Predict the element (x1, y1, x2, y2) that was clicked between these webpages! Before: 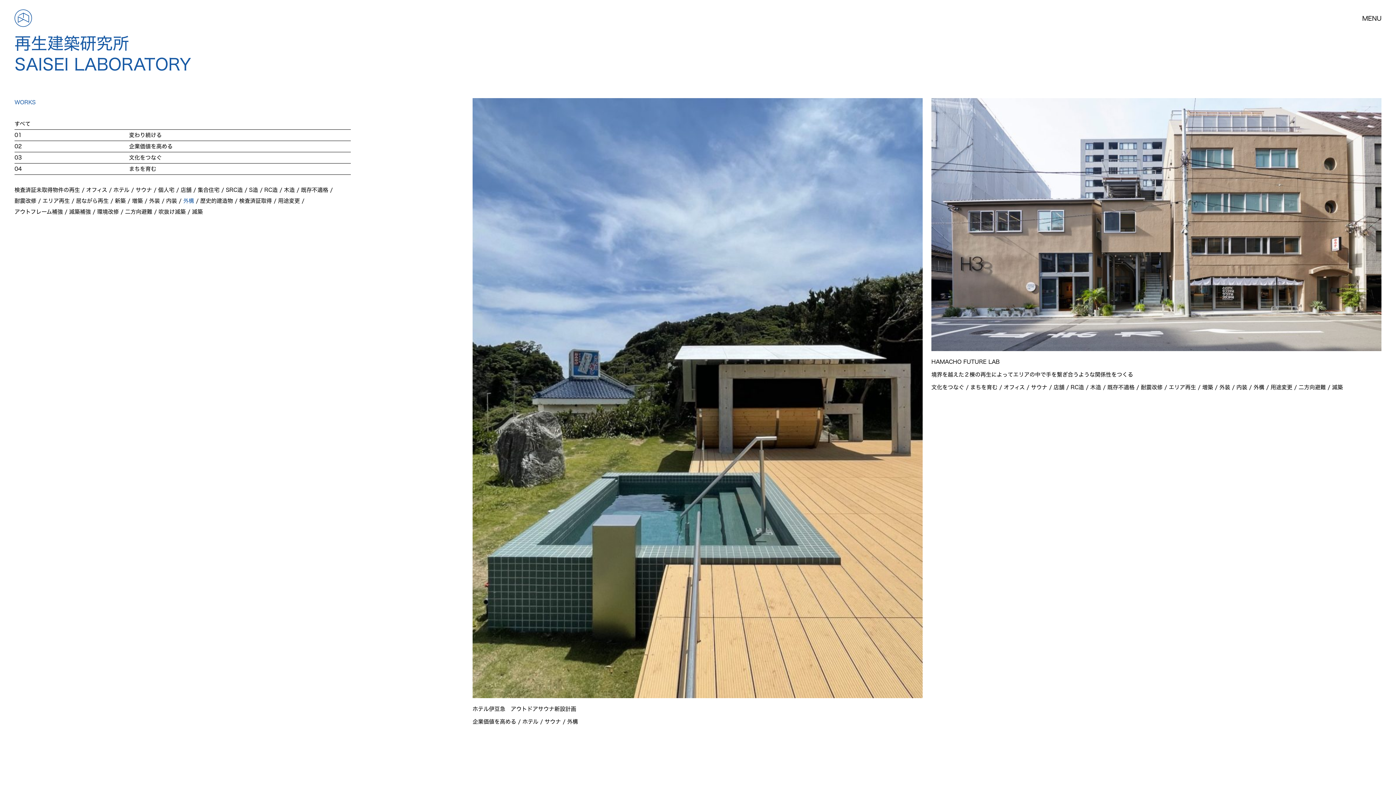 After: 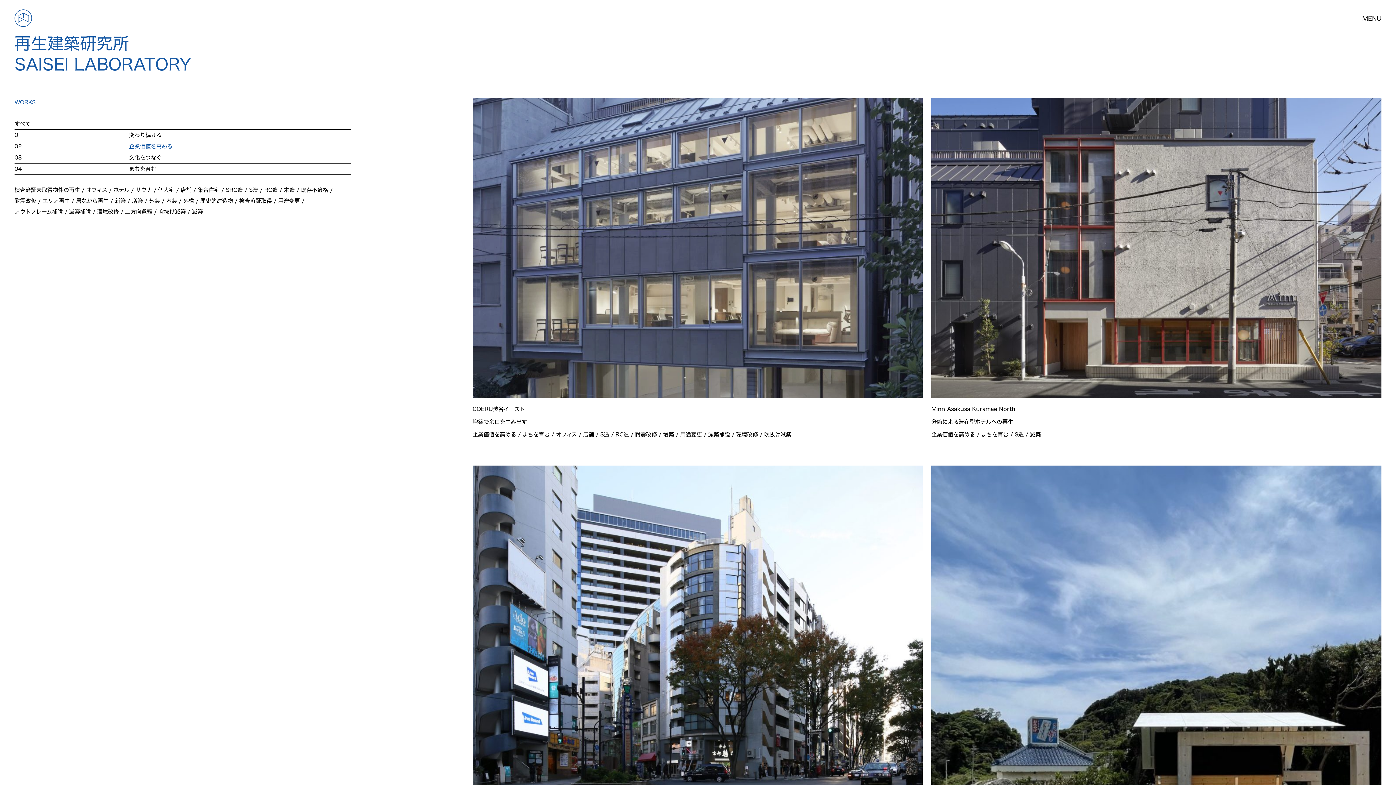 Action: label: 企業価値を高める bbox: (14, 141, 350, 152)